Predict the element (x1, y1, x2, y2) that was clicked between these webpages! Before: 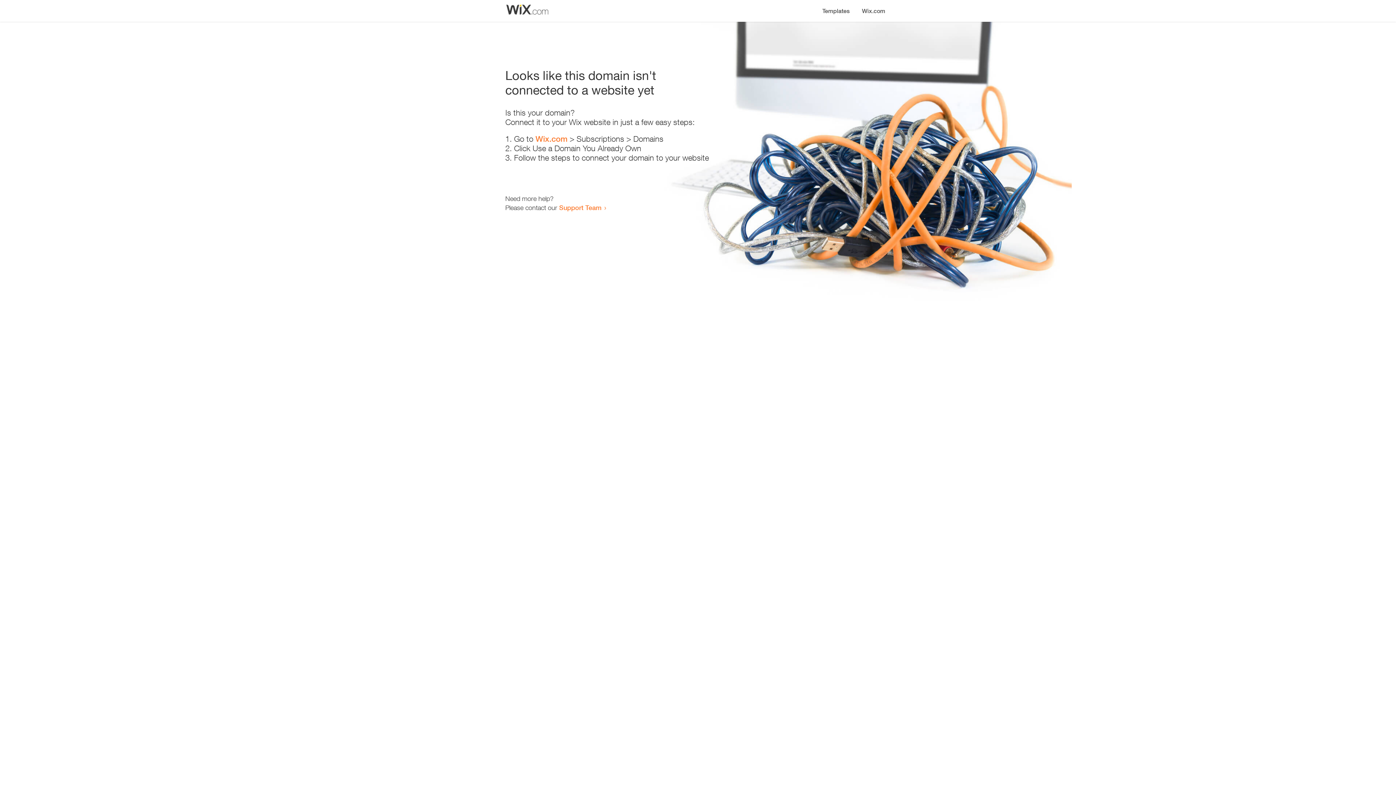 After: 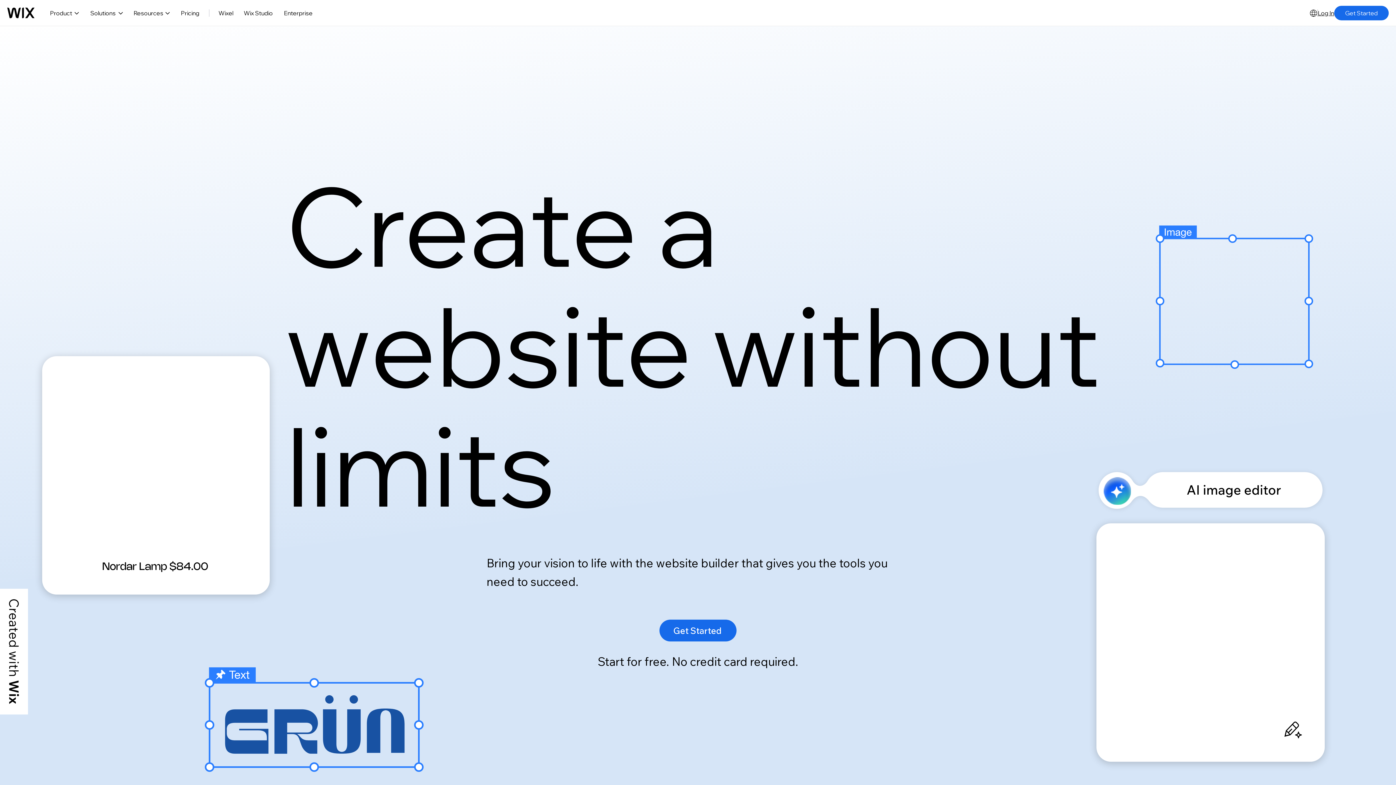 Action: label: Wix.com bbox: (856, 0, 890, 14)